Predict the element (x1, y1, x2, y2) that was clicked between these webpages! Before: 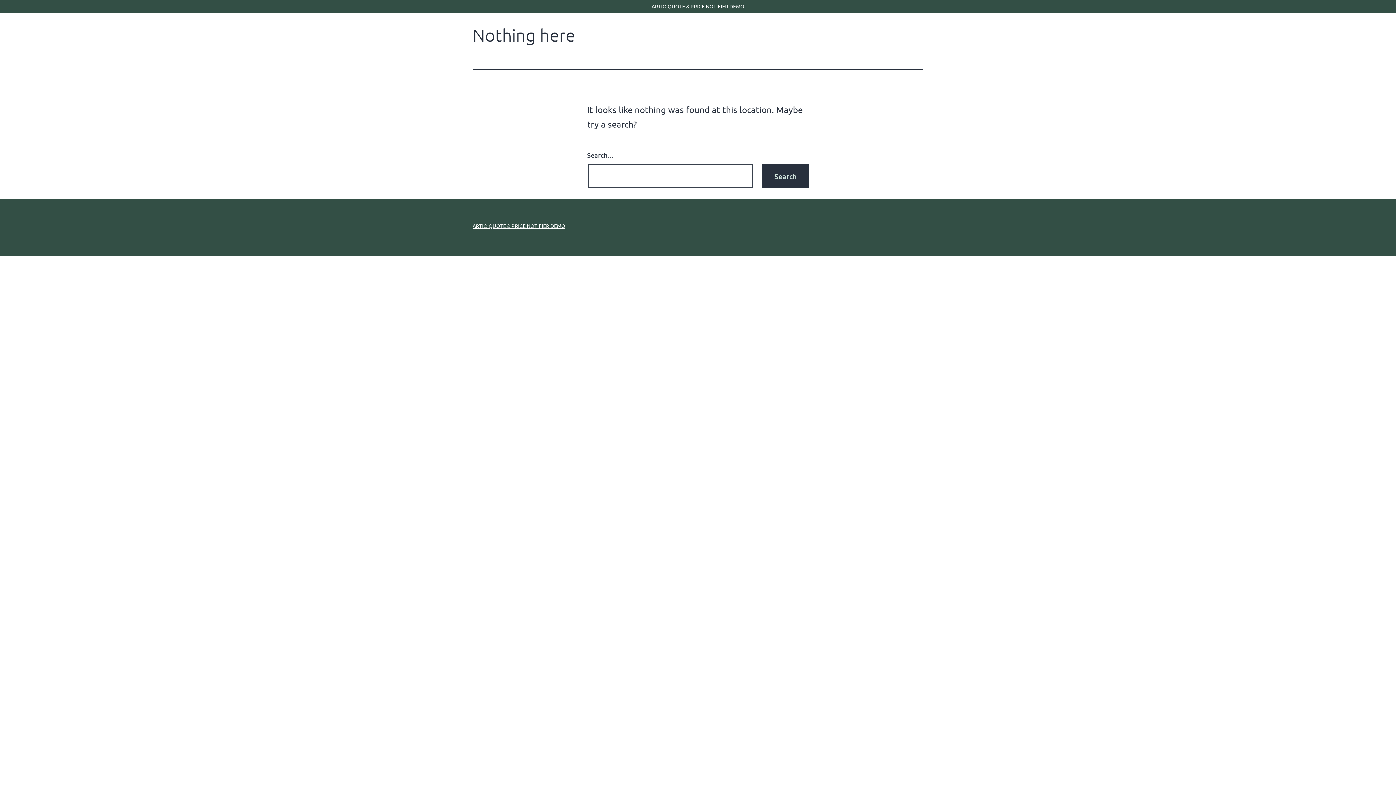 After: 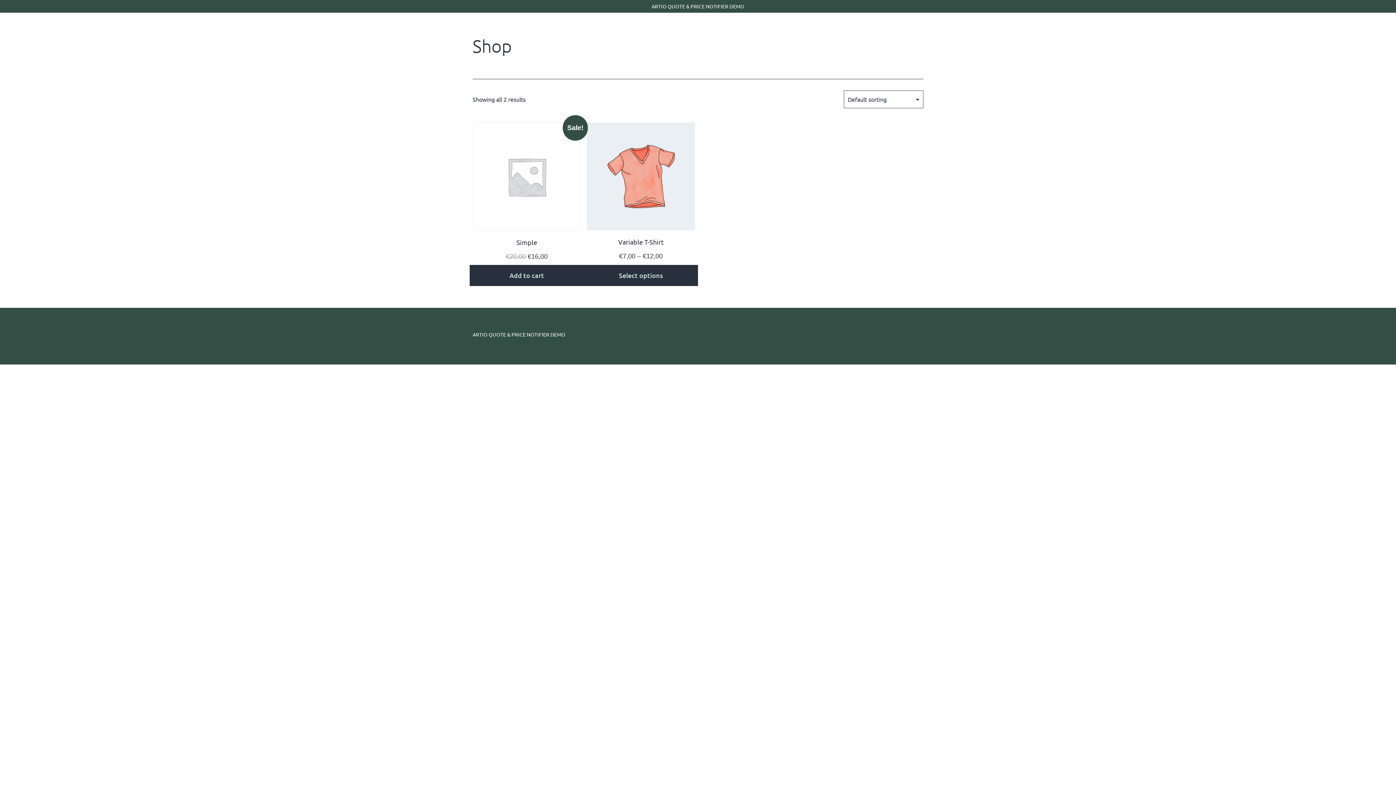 Action: label: ARTIO QUOTE & PRICE NOTIFIER DEMO bbox: (651, 2, 744, 9)